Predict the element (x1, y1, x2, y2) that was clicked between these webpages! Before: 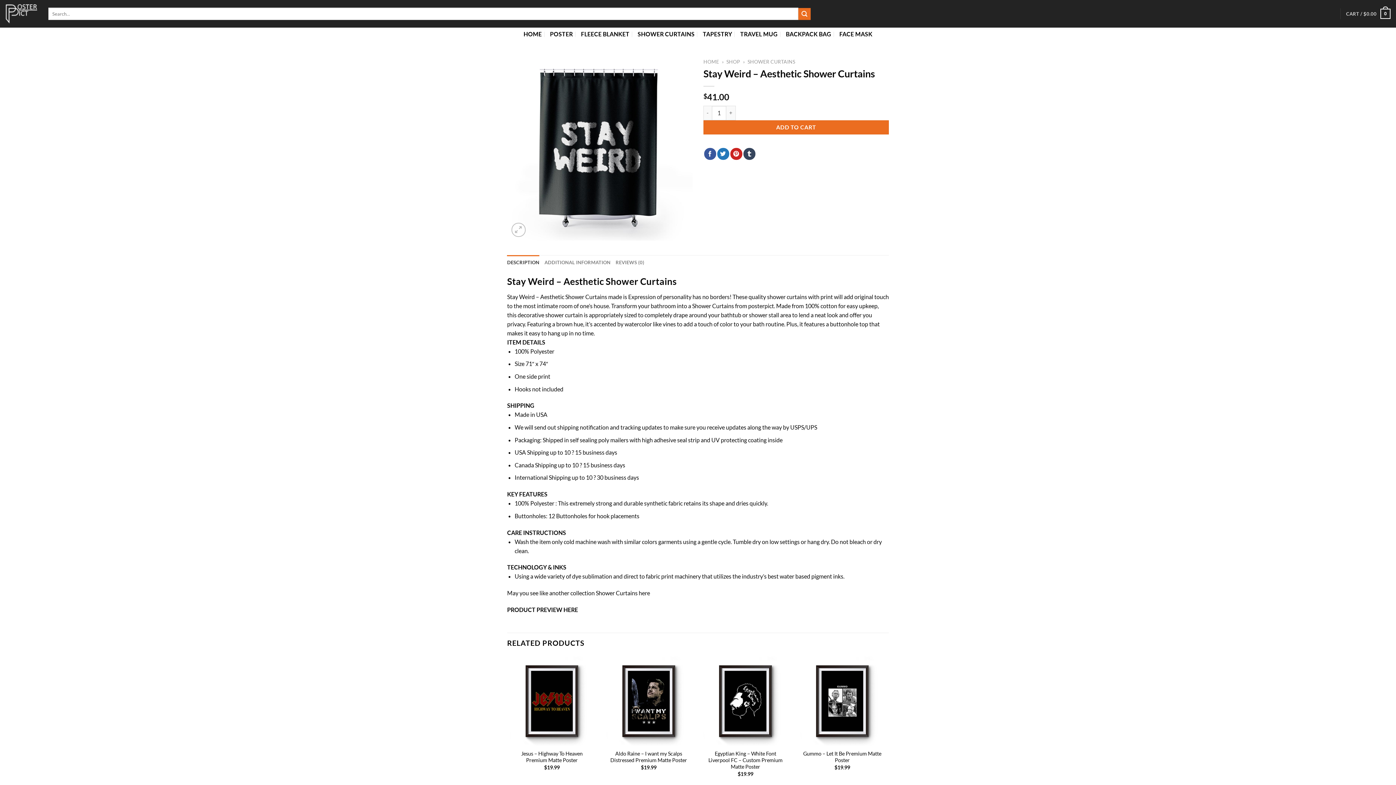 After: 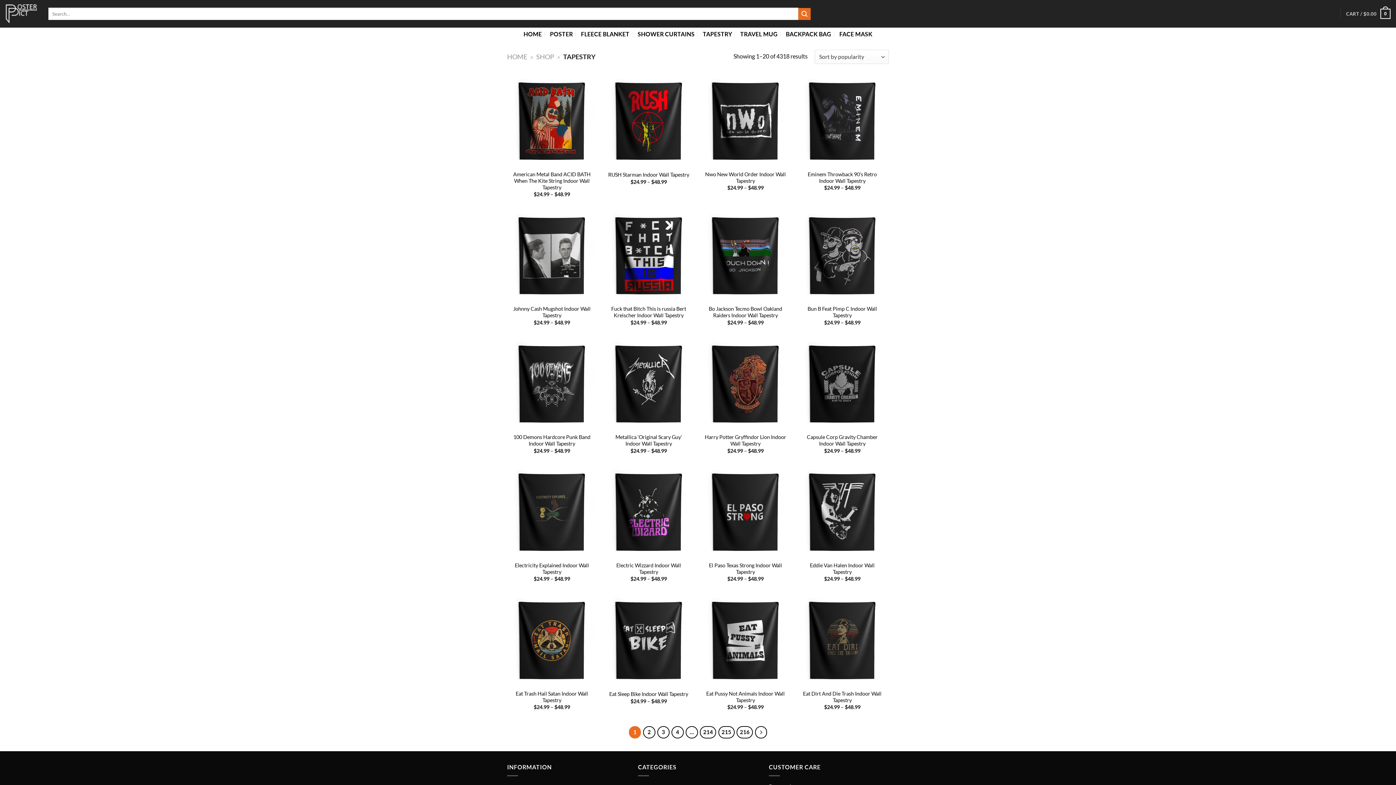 Action: label: TAPESTRY bbox: (702, 27, 732, 40)